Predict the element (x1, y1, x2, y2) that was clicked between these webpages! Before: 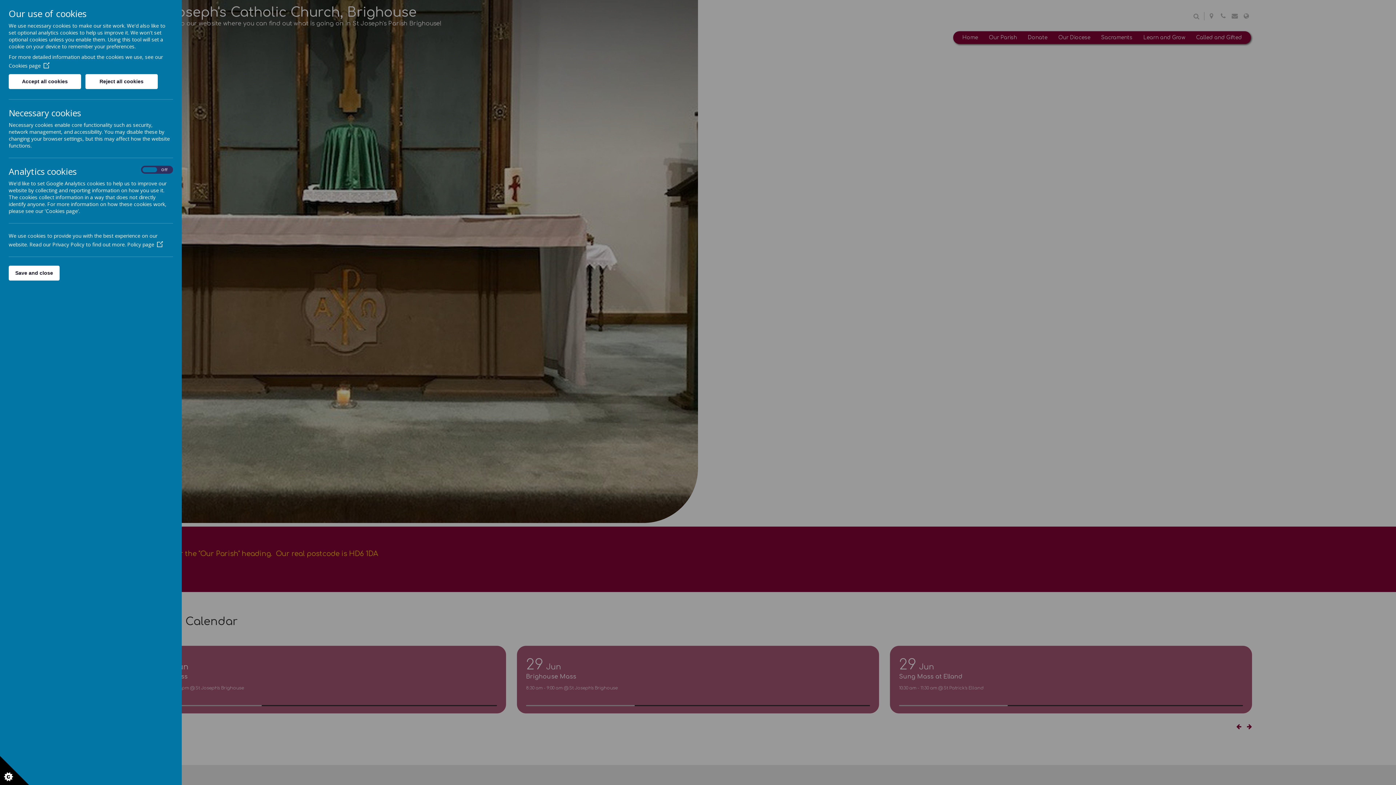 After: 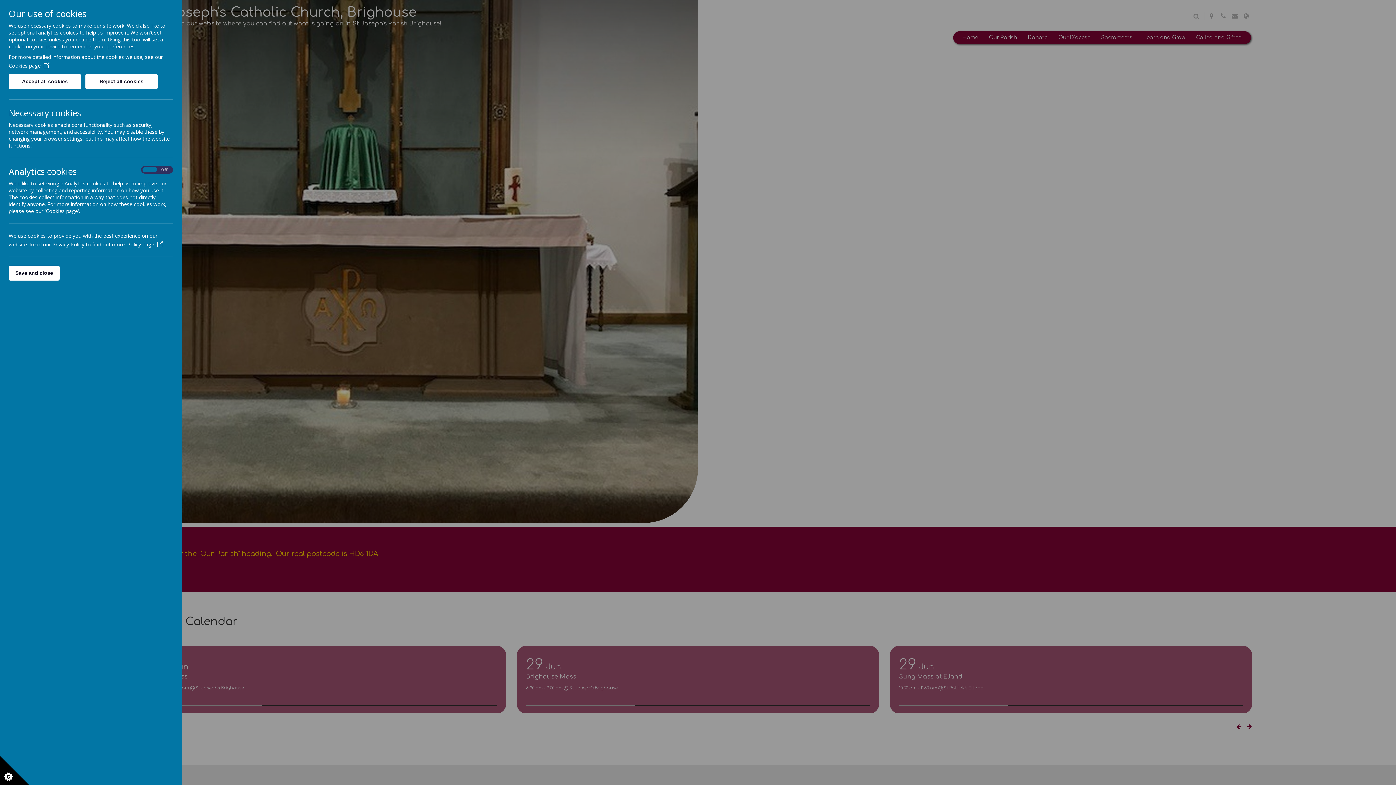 Action: label: Cookies page bbox: (8, 62, 49, 69)